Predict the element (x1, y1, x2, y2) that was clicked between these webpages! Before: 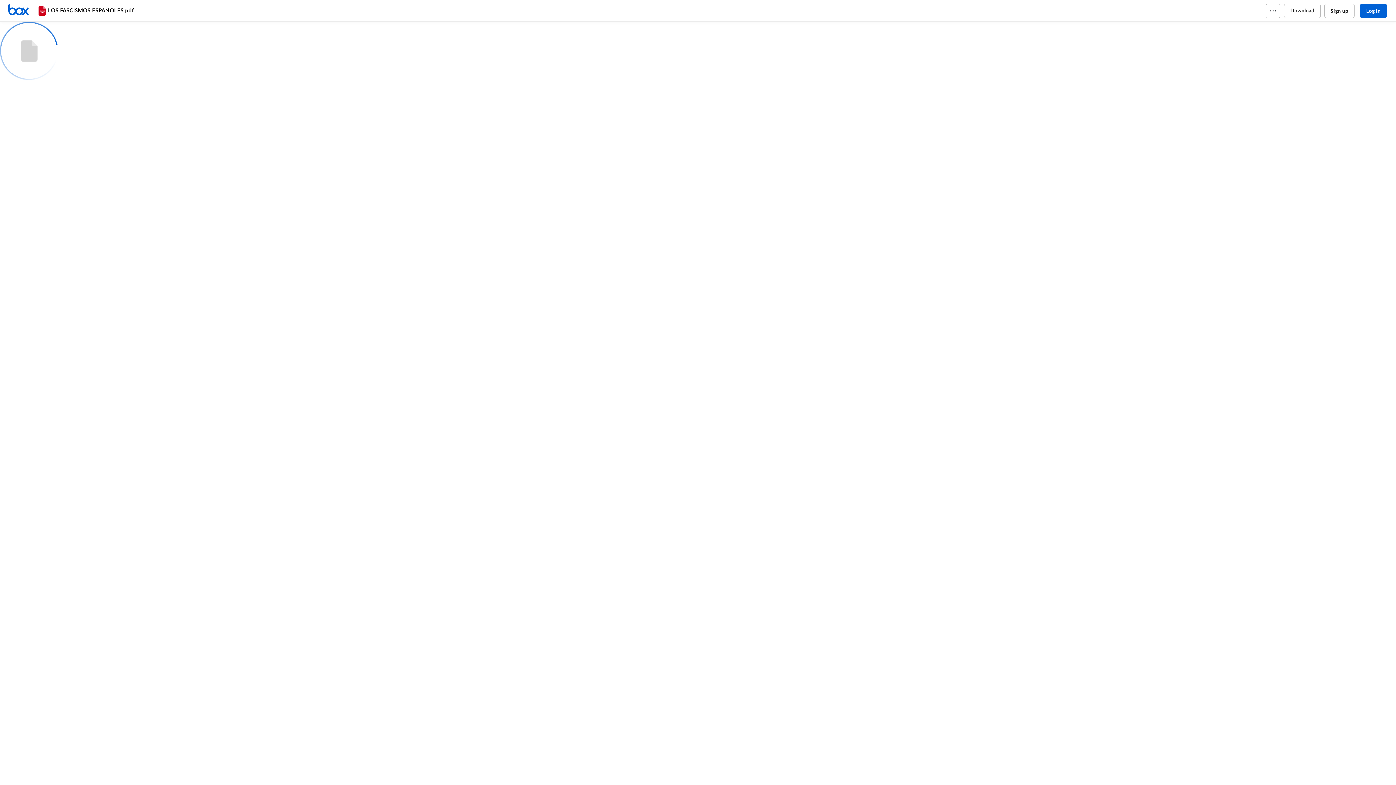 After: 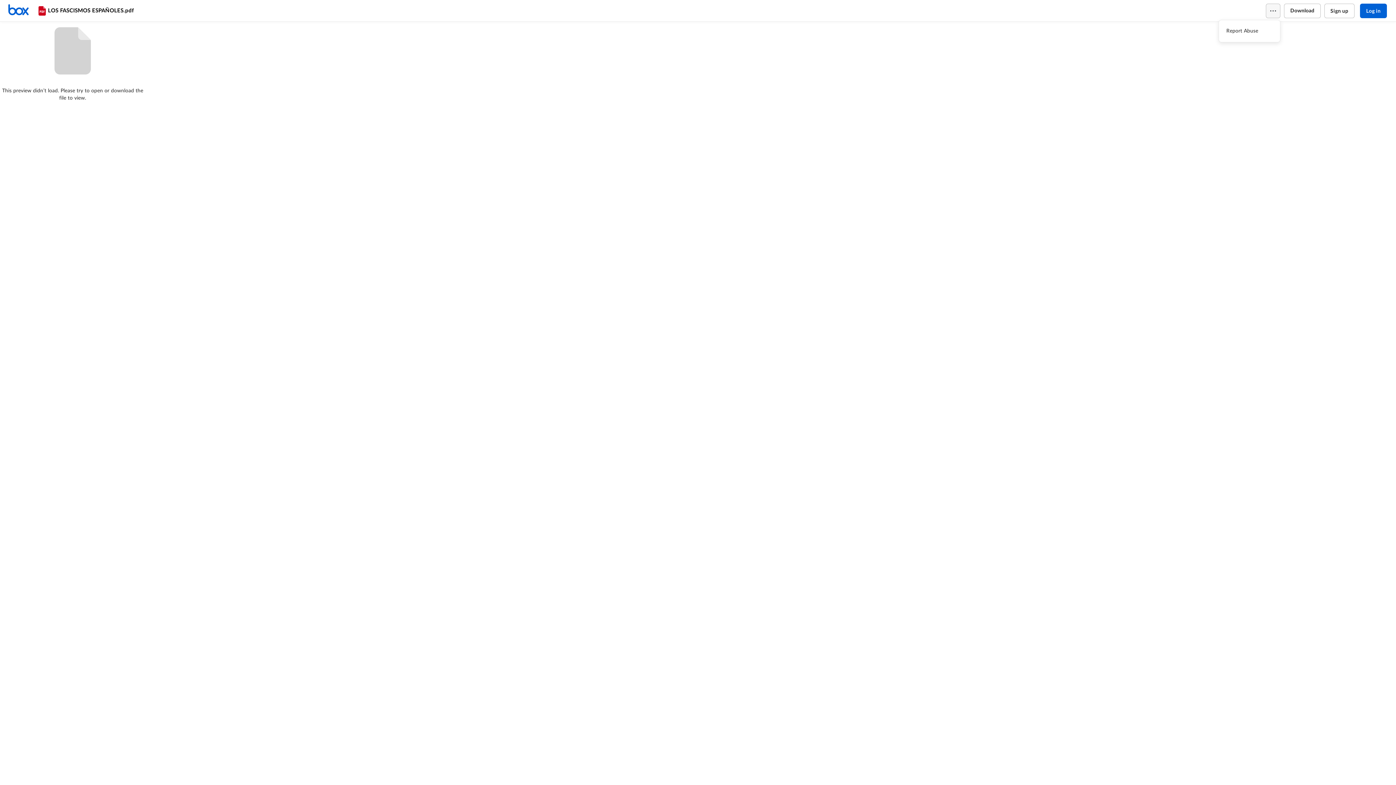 Action: bbox: (1266, 3, 1280, 18)